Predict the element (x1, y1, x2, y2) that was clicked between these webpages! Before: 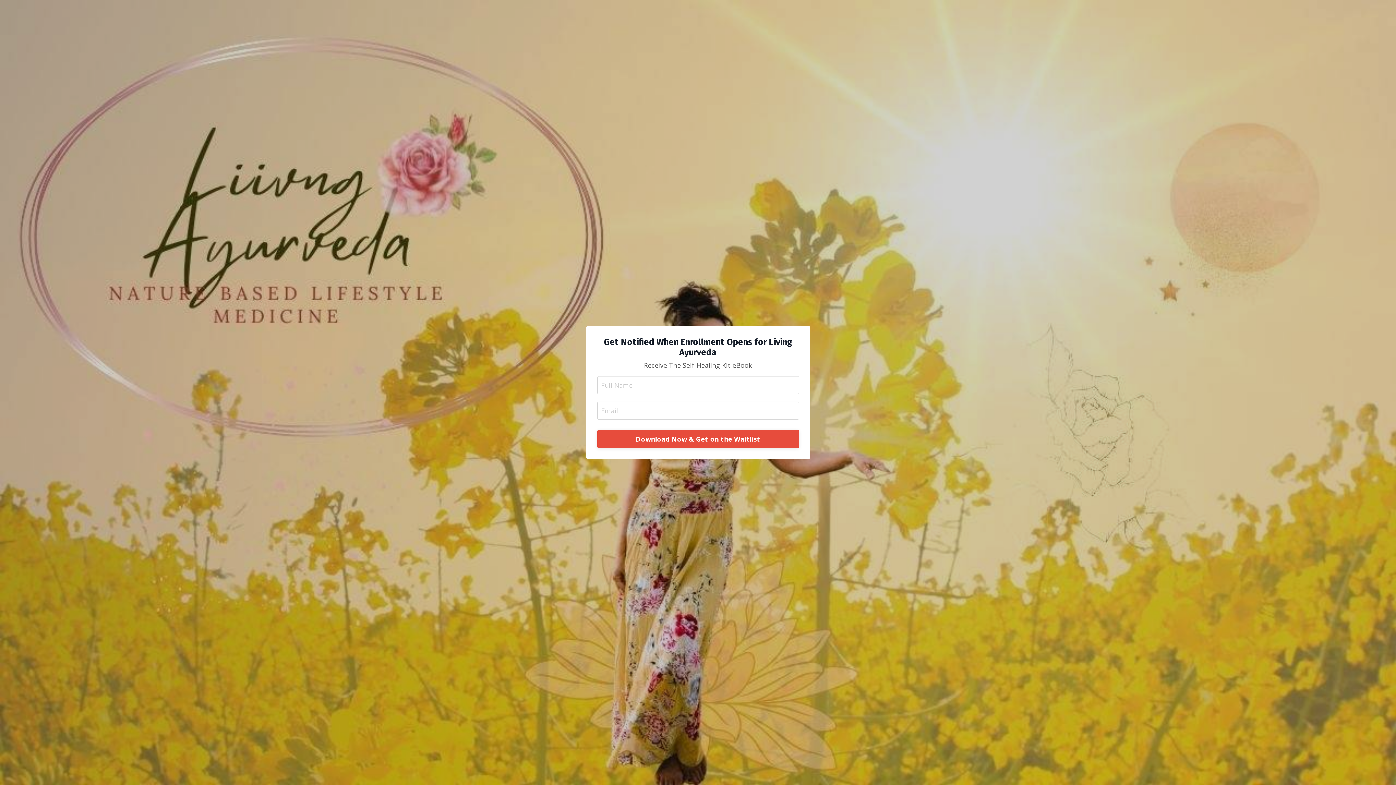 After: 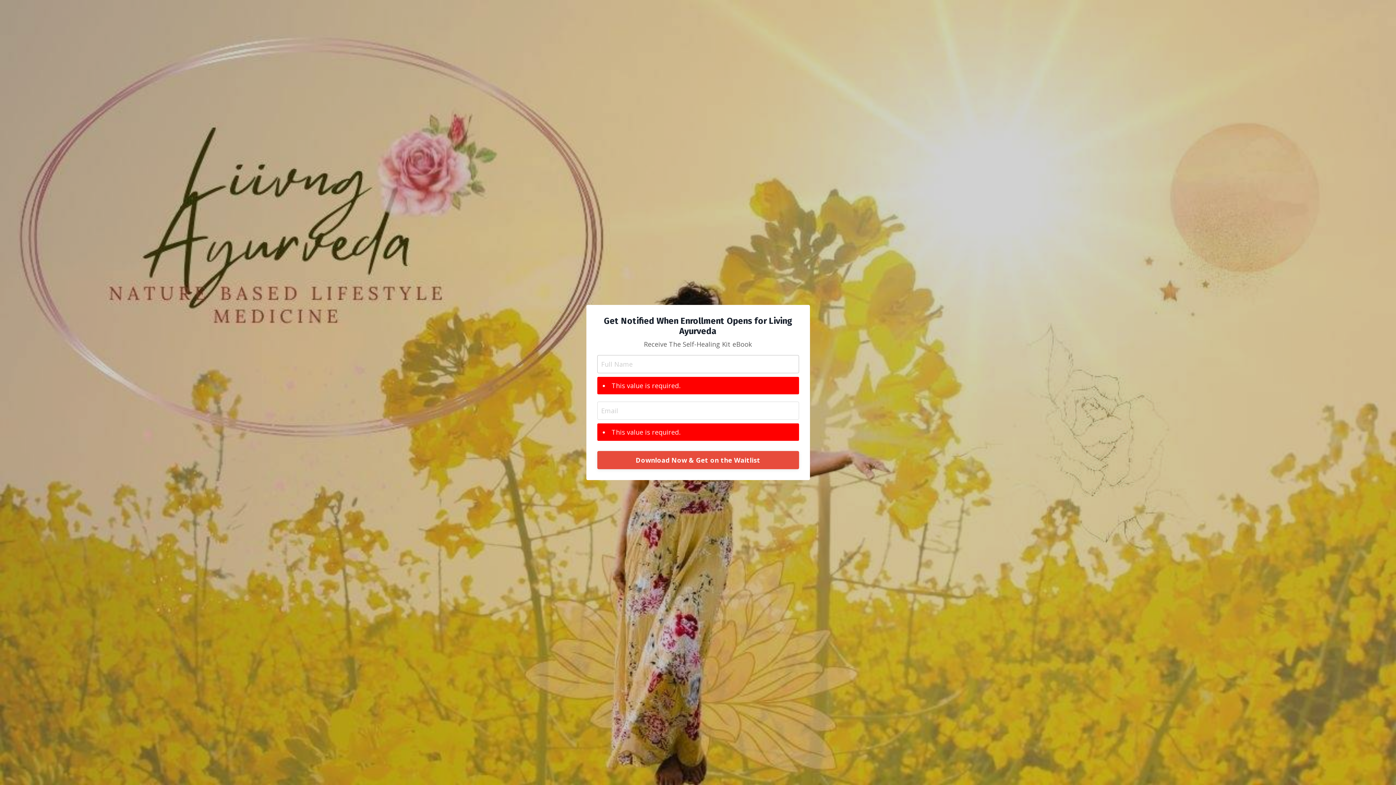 Action: bbox: (597, 430, 799, 448) label: Download Now & Get on the Waitlist